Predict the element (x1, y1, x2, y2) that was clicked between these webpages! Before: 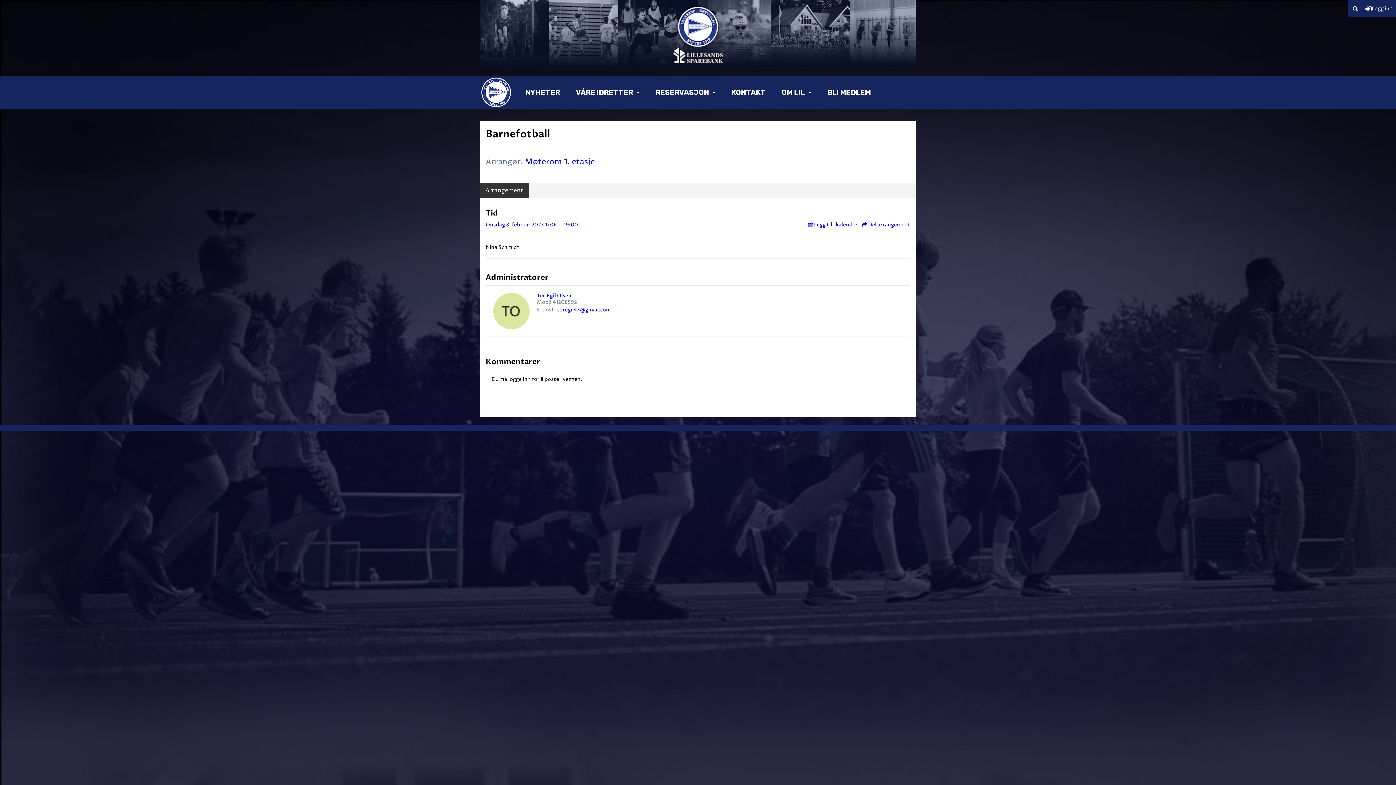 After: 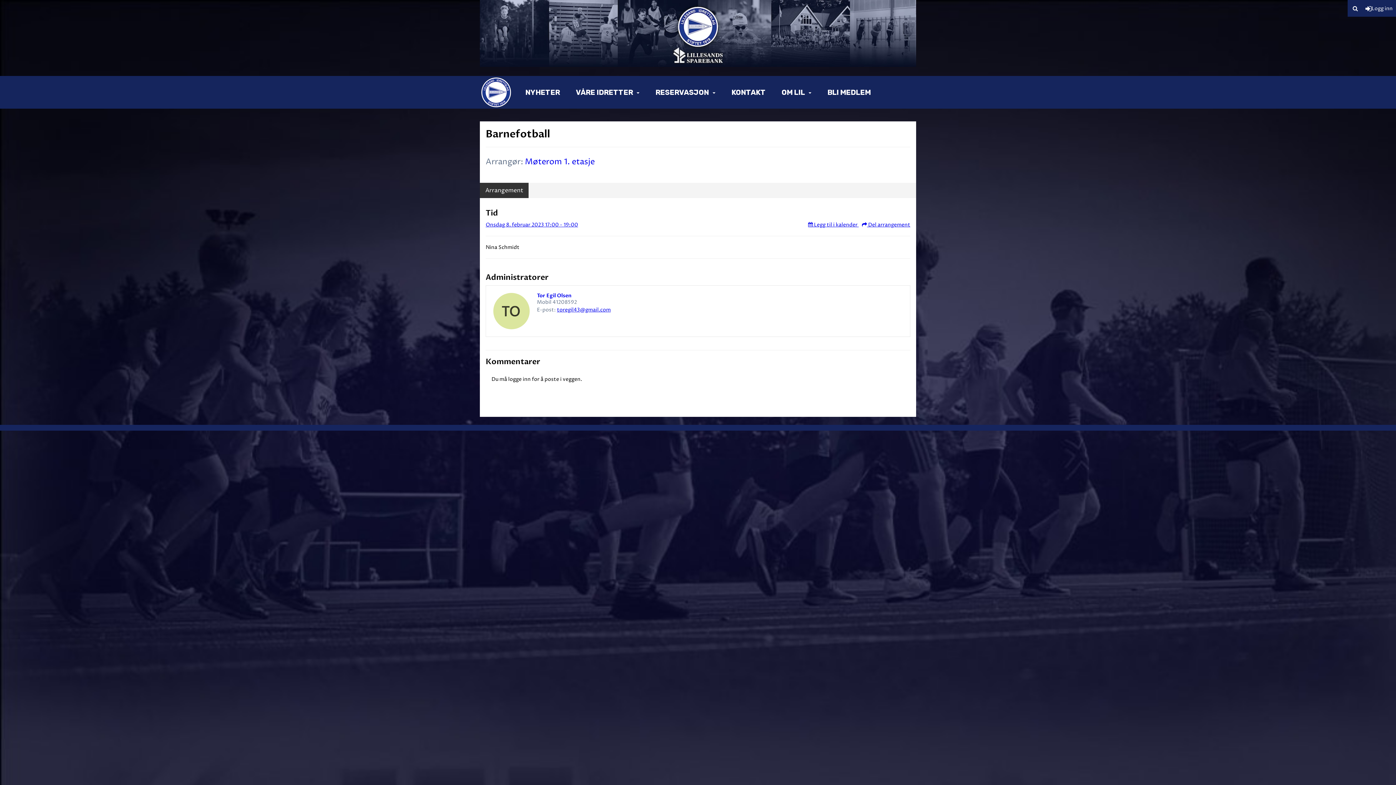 Action: label: 41208592 bbox: (552, 298, 577, 305)